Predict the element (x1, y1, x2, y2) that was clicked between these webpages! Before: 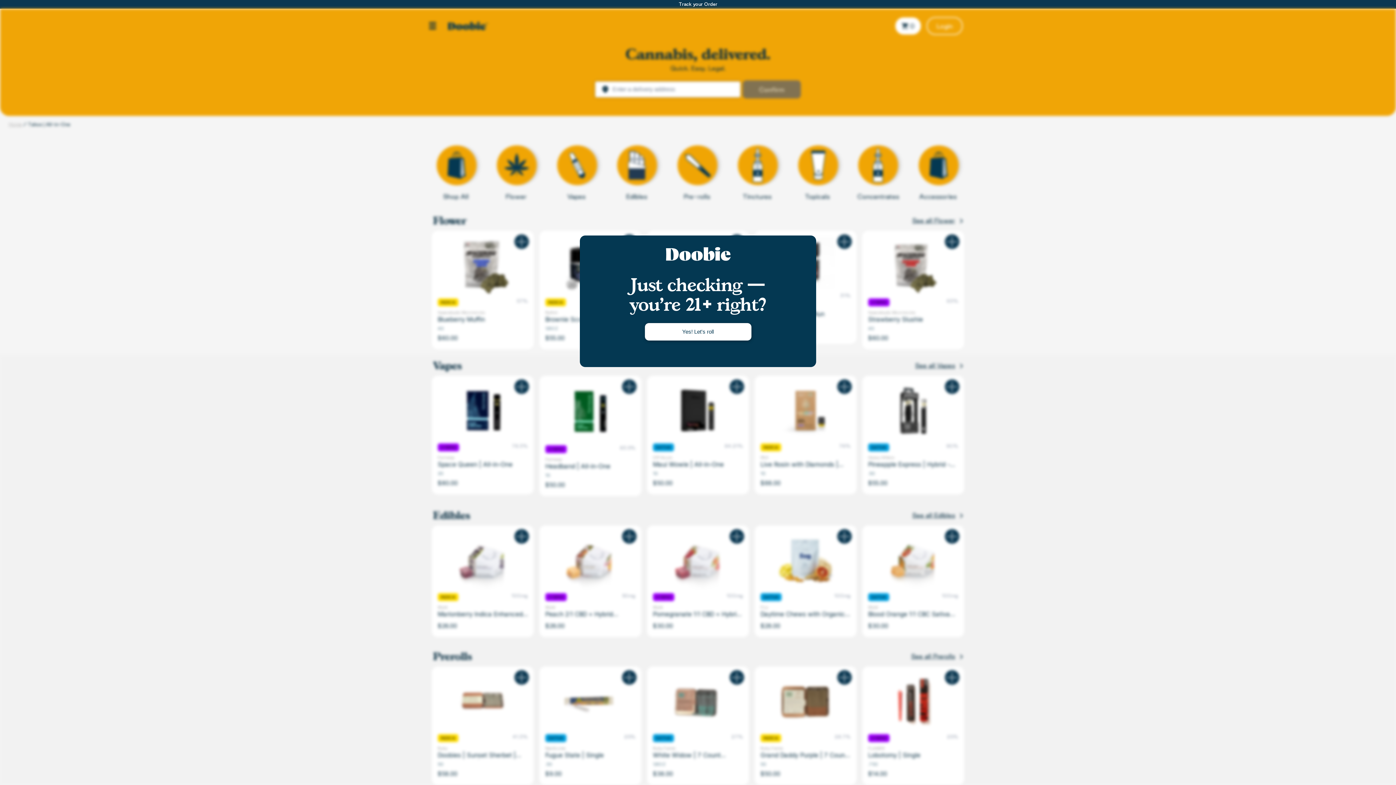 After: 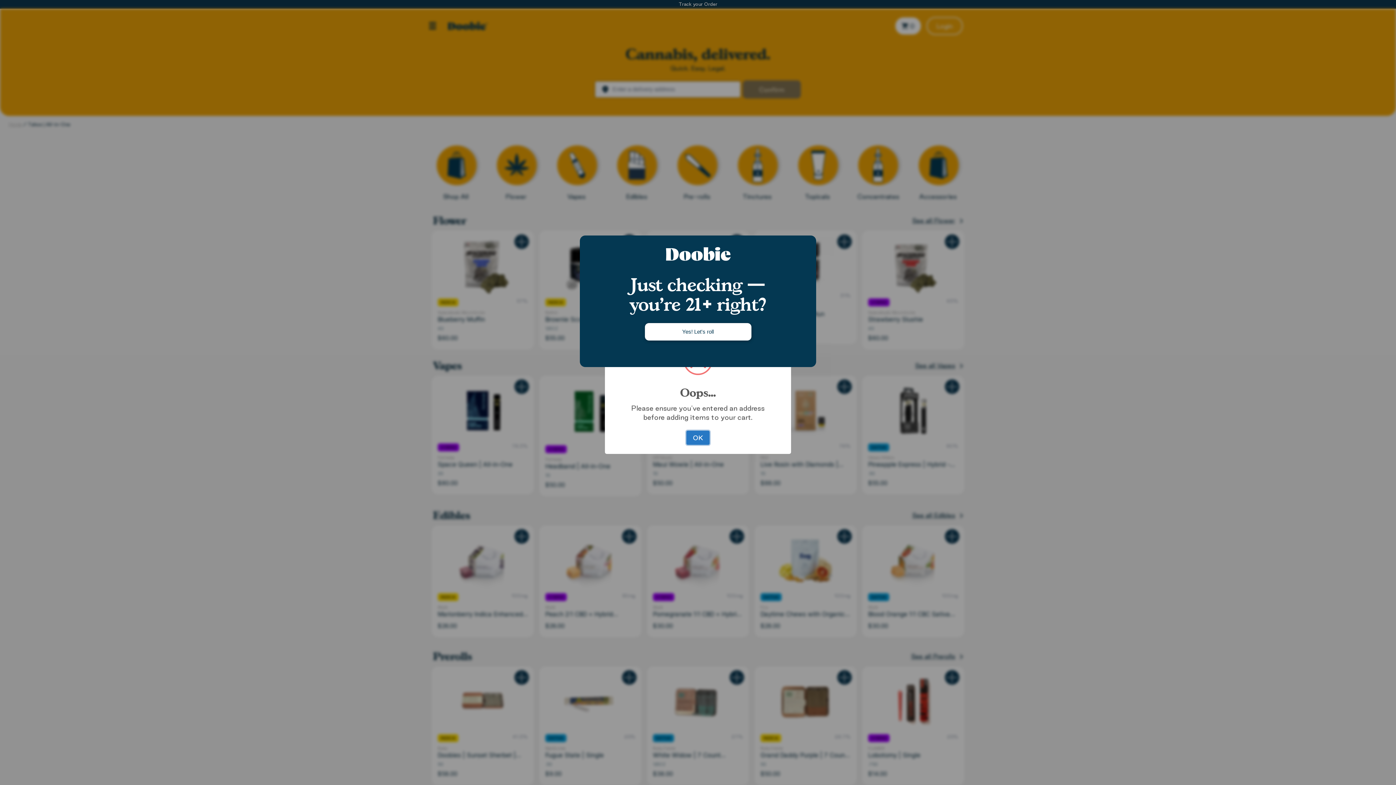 Action: bbox: (729, 379, 744, 394) label: +